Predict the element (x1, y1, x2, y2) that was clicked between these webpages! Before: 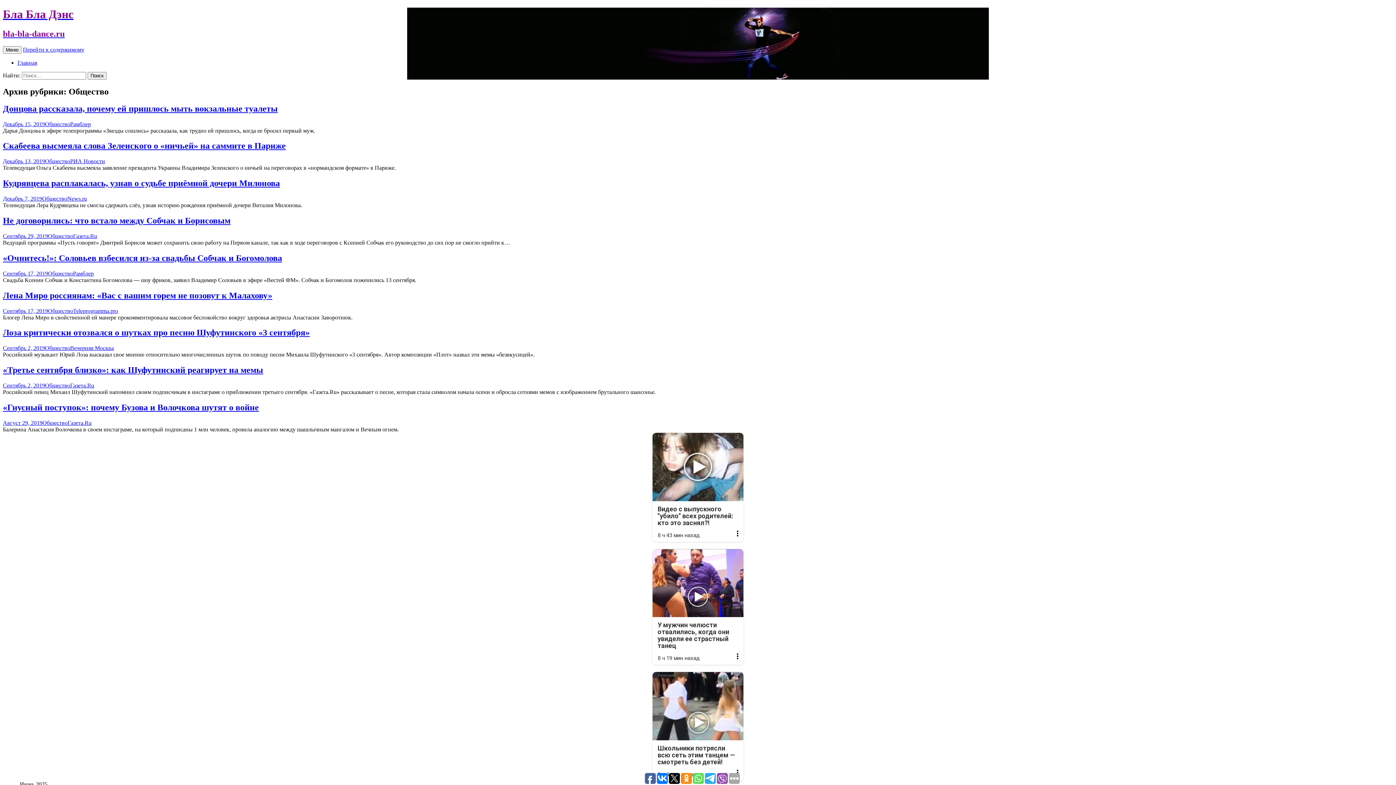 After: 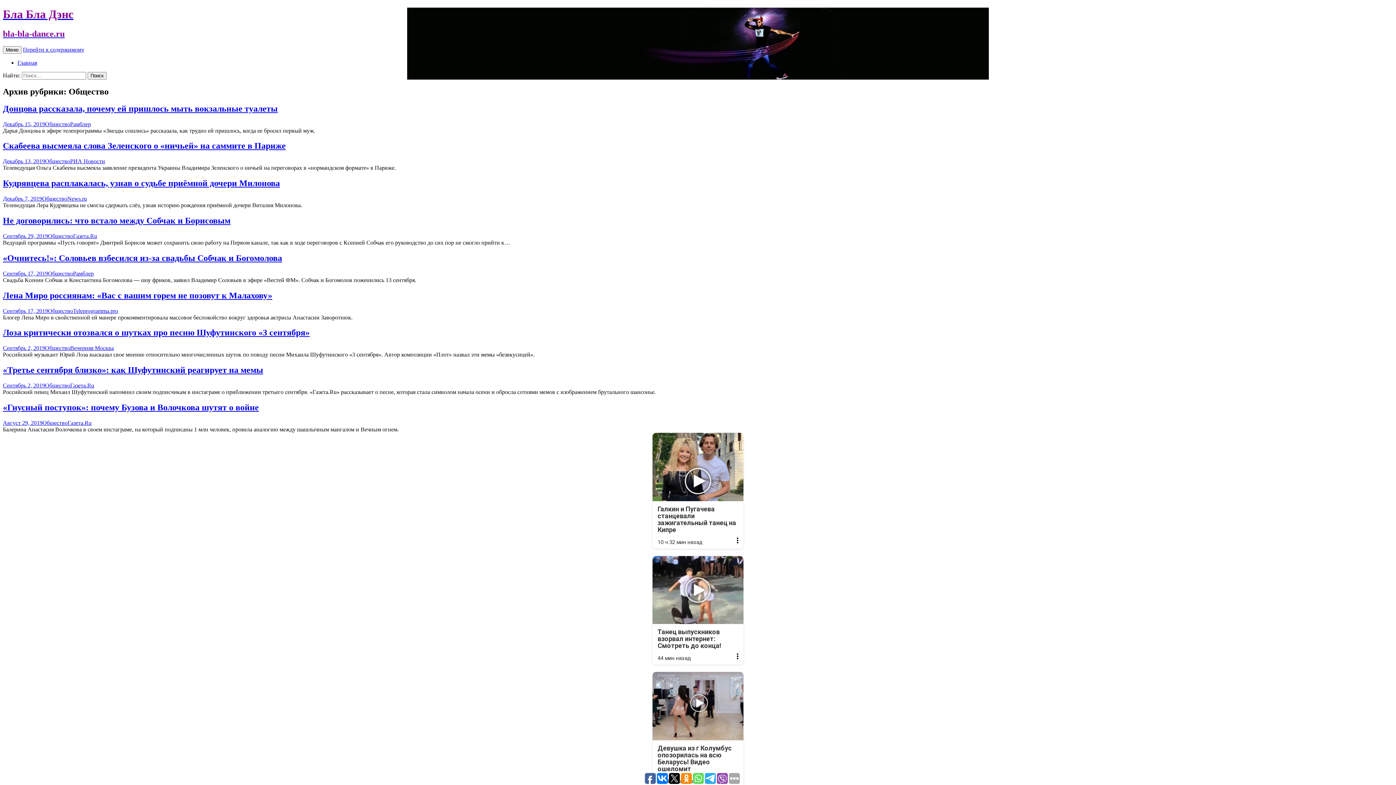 Action: bbox: (42, 420, 67, 426) label: Общество